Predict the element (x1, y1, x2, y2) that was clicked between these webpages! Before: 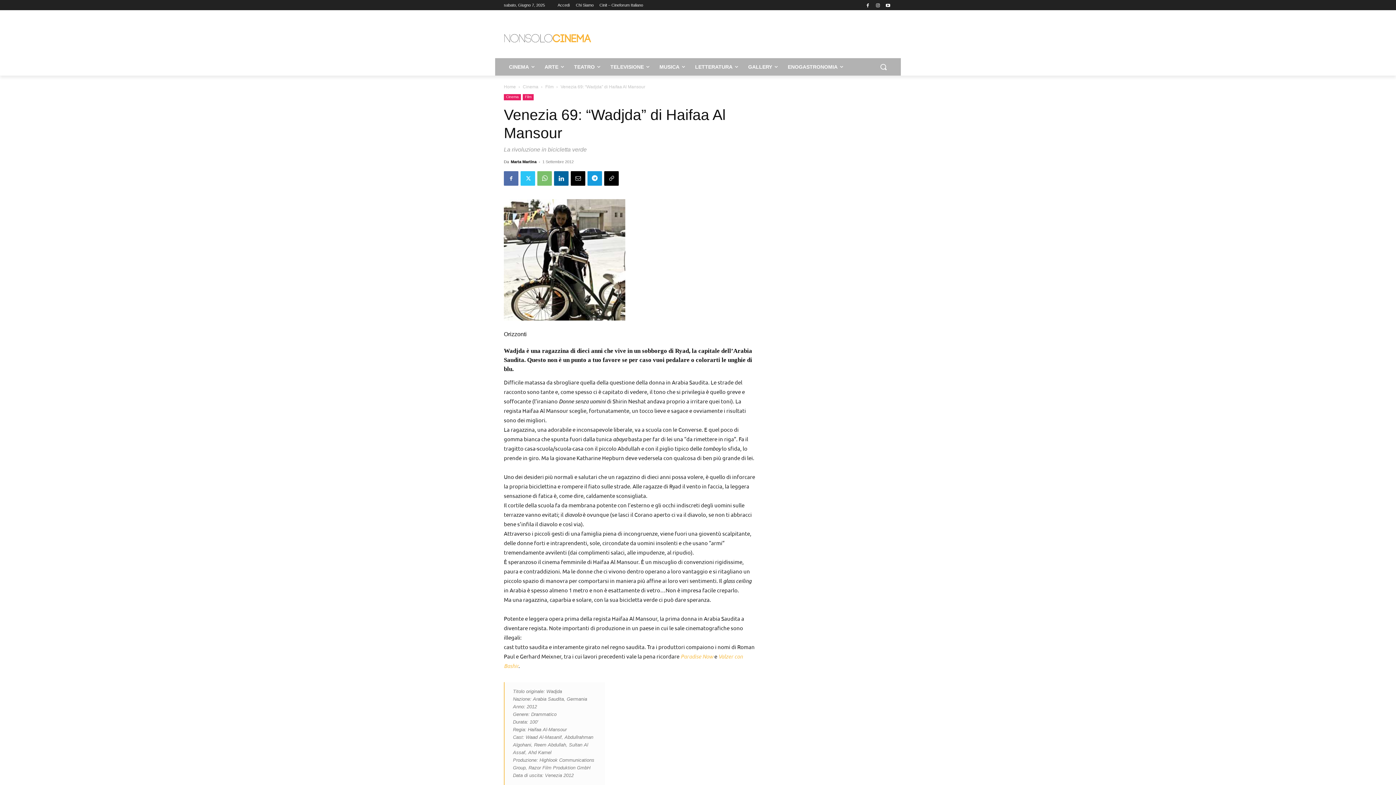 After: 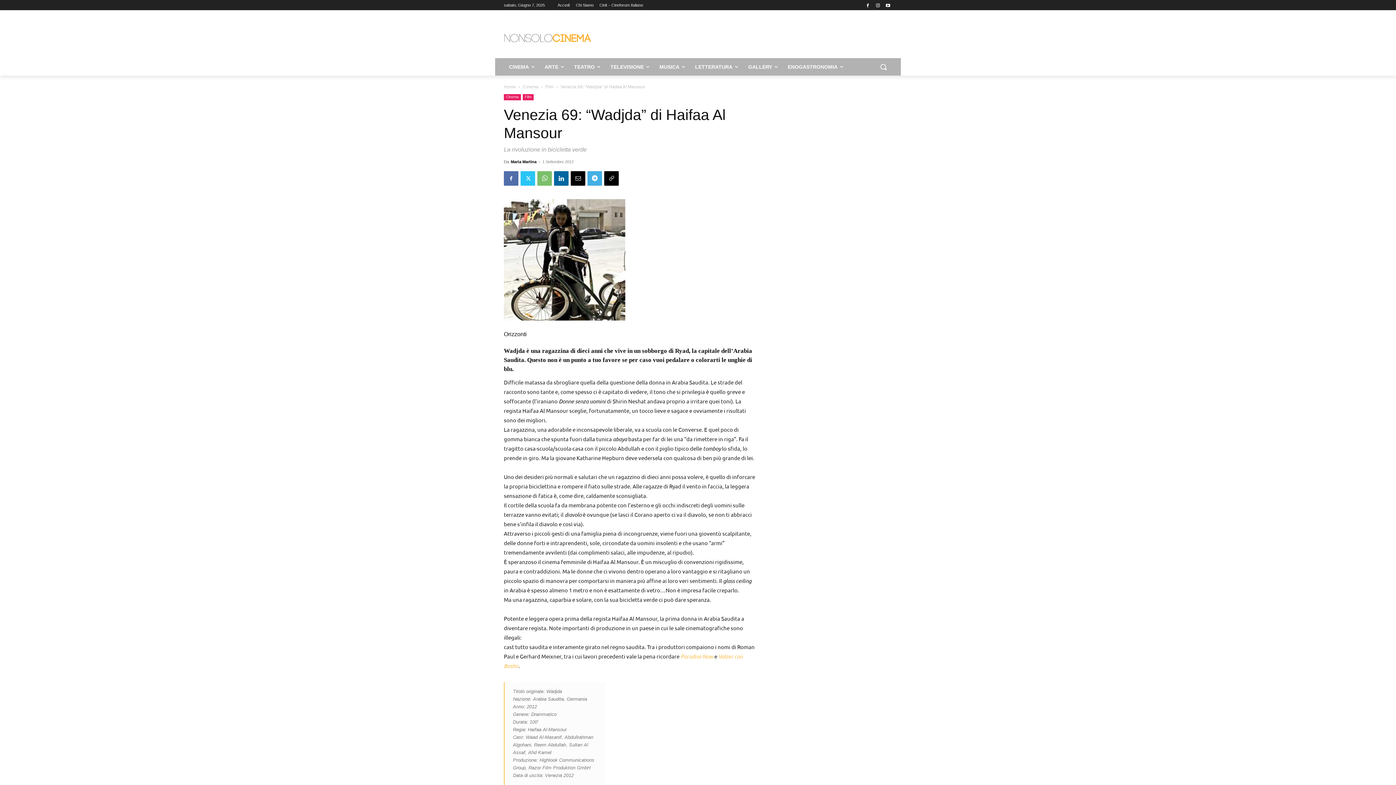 Action: bbox: (587, 171, 602, 185)